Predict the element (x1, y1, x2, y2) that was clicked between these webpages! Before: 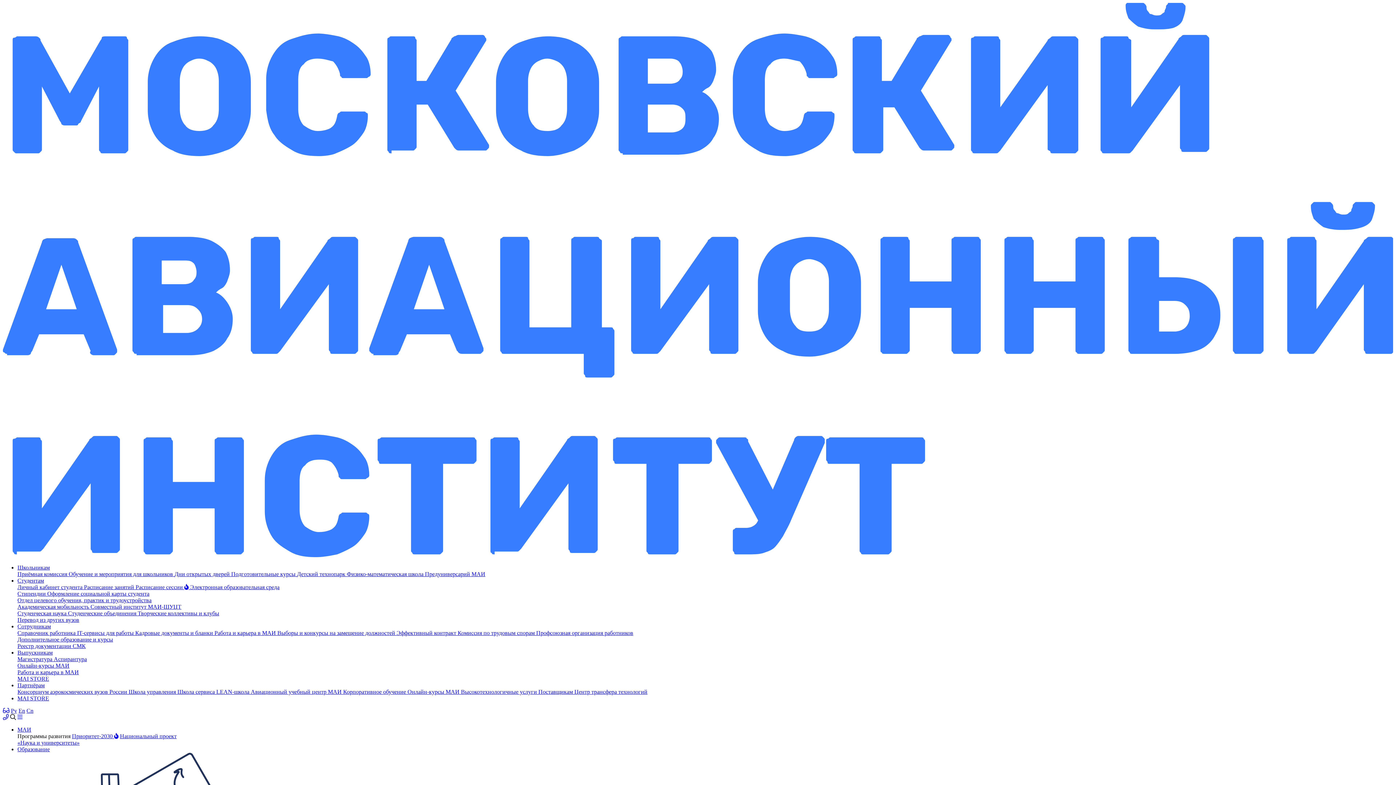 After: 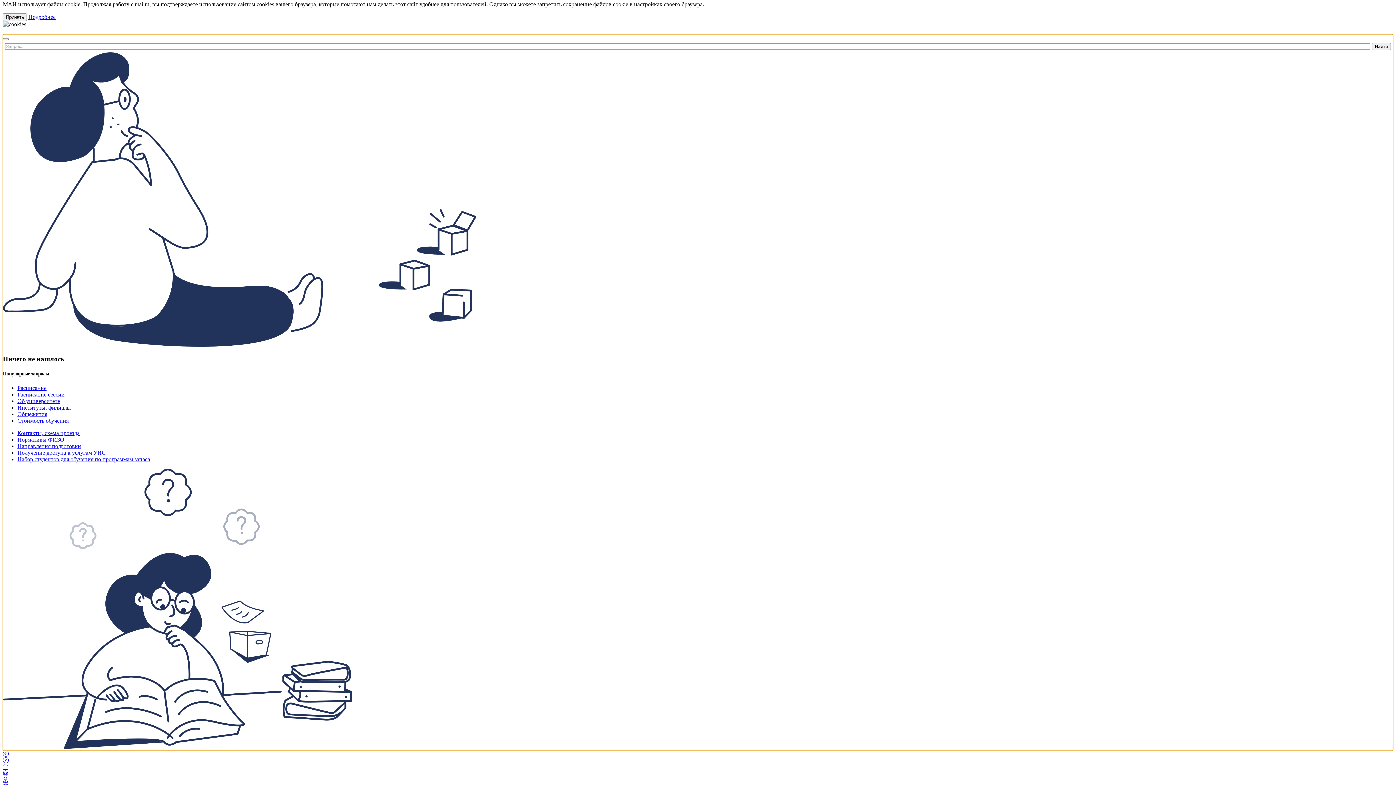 Action: bbox: (10, 714, 16, 720)